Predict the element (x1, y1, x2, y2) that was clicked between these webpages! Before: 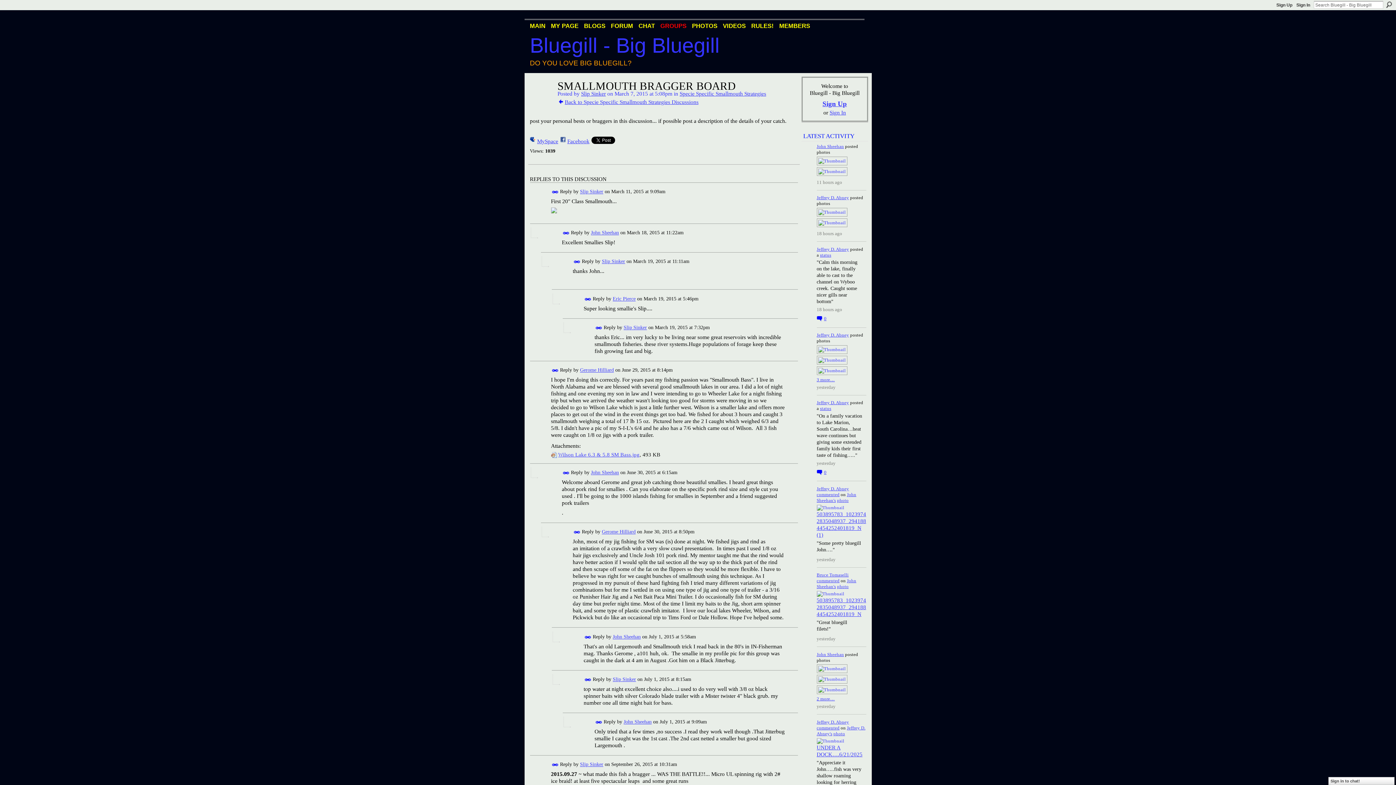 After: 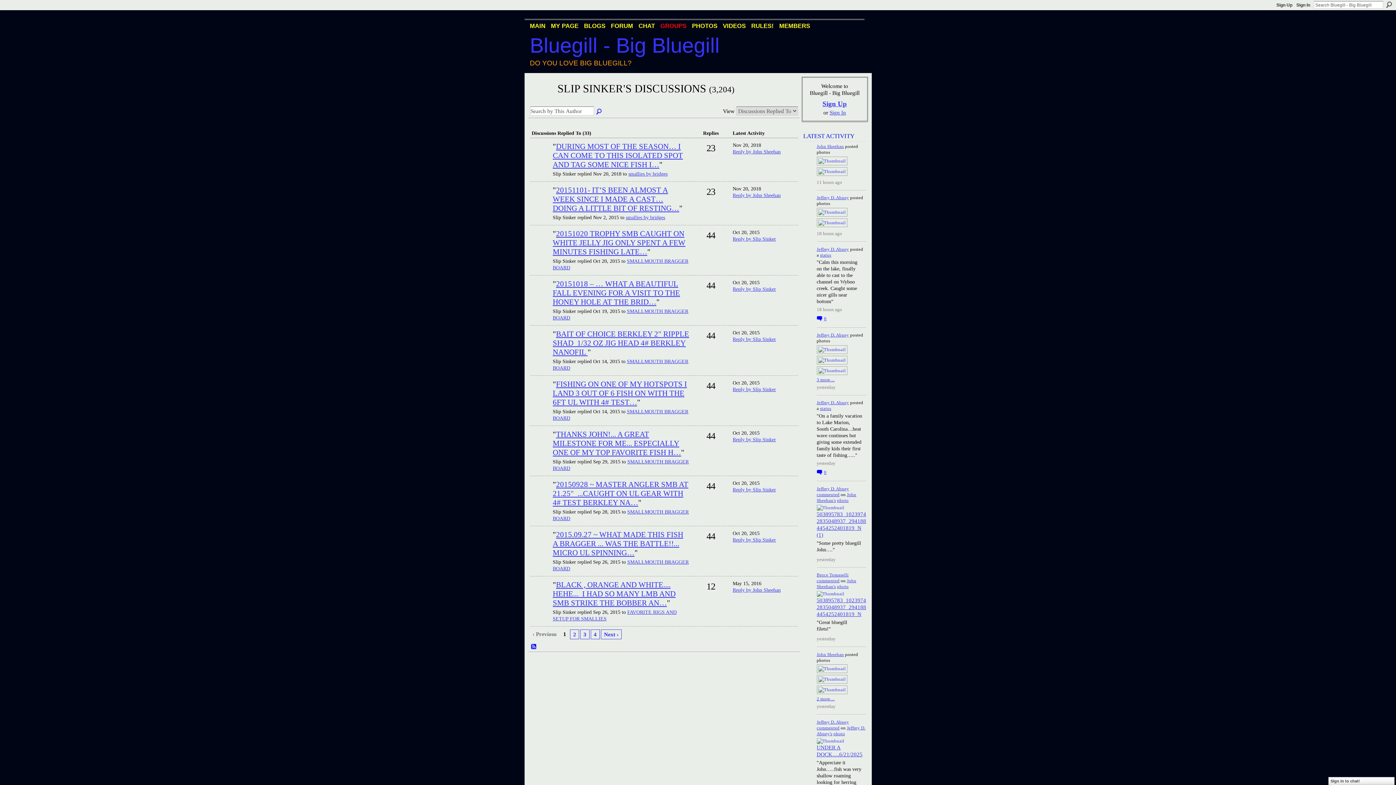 Action: label: Slip Sinker bbox: (580, 762, 603, 767)